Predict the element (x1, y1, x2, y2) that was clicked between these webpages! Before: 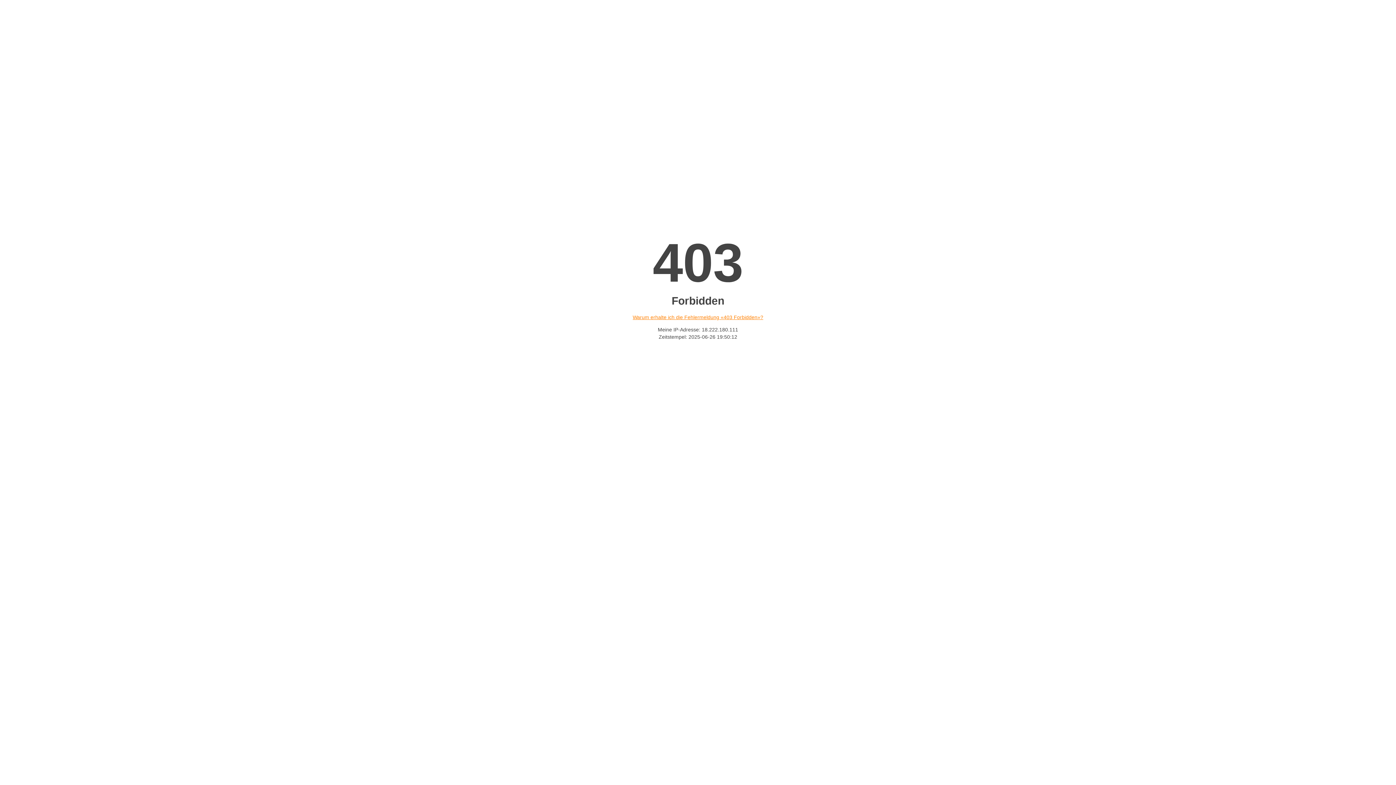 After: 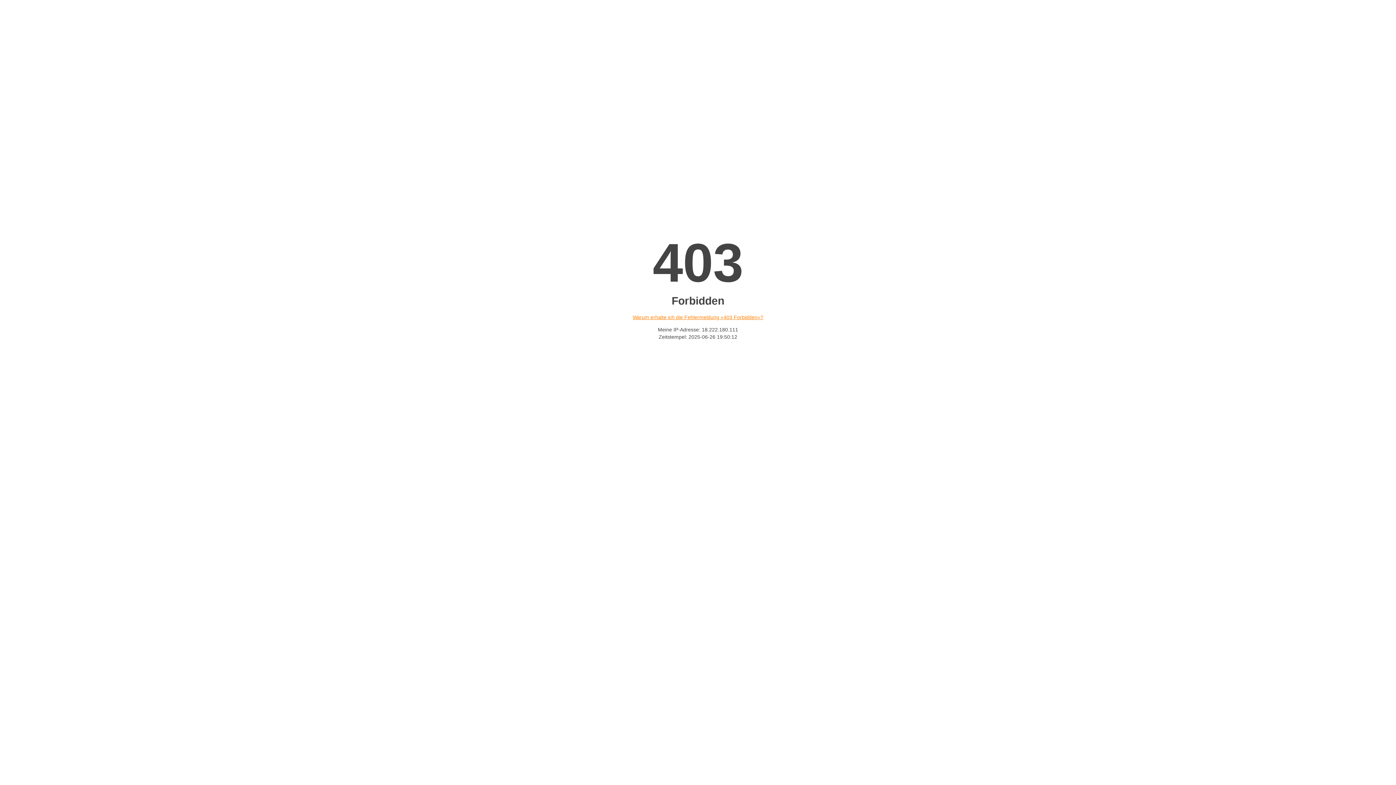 Action: label: Warum erhalte ich die Fehlermeldung «403 Forbidden»? bbox: (632, 314, 763, 320)